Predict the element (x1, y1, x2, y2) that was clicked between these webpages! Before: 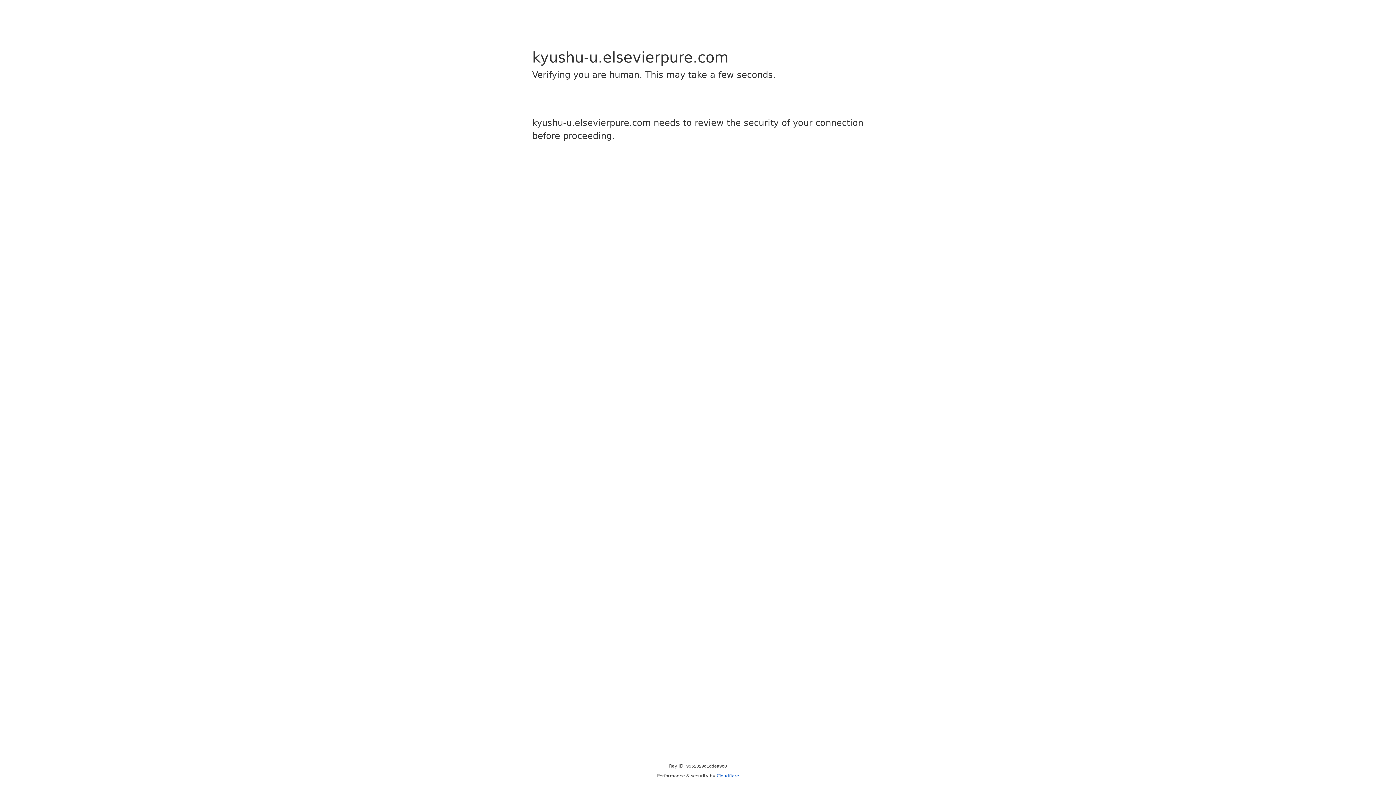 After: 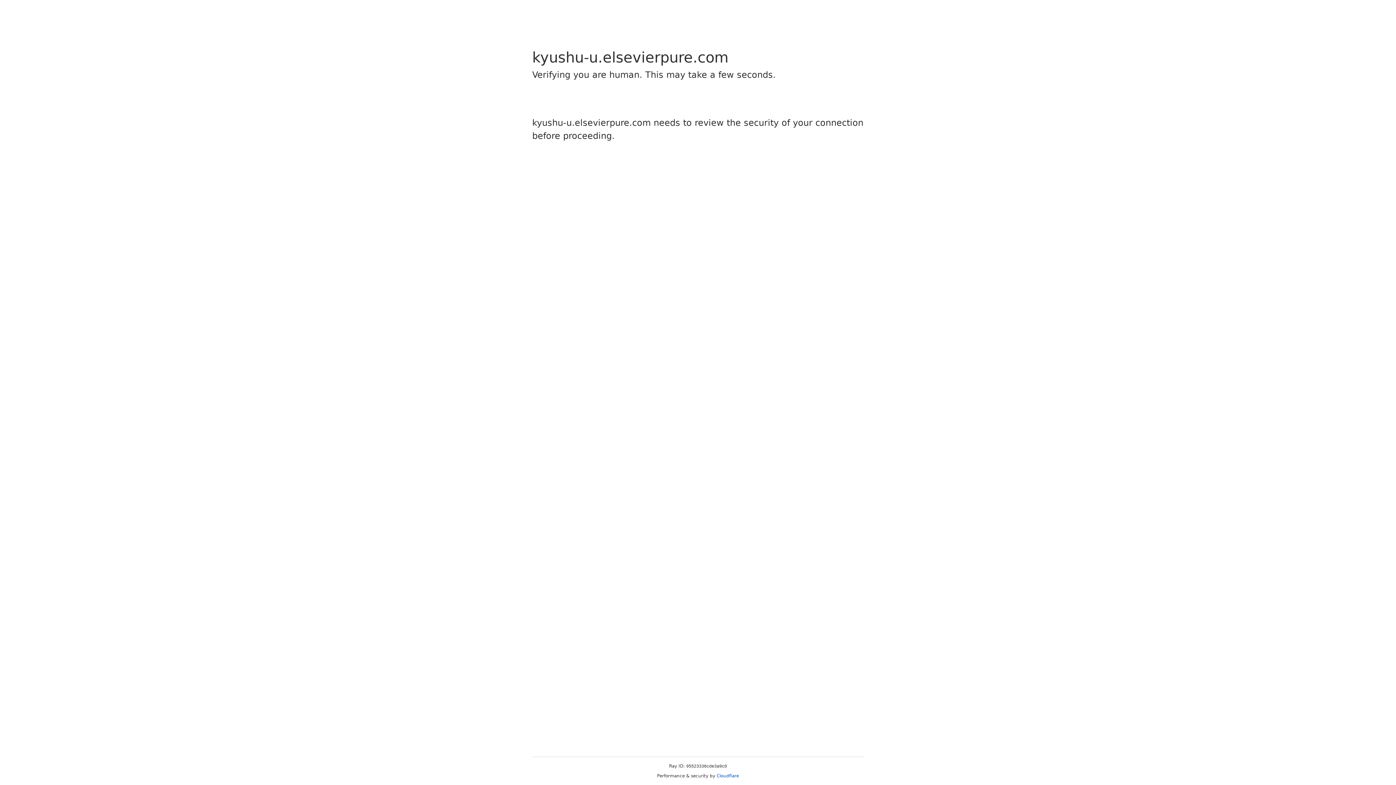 Action: bbox: (716, 773, 739, 778) label: Cloudflare